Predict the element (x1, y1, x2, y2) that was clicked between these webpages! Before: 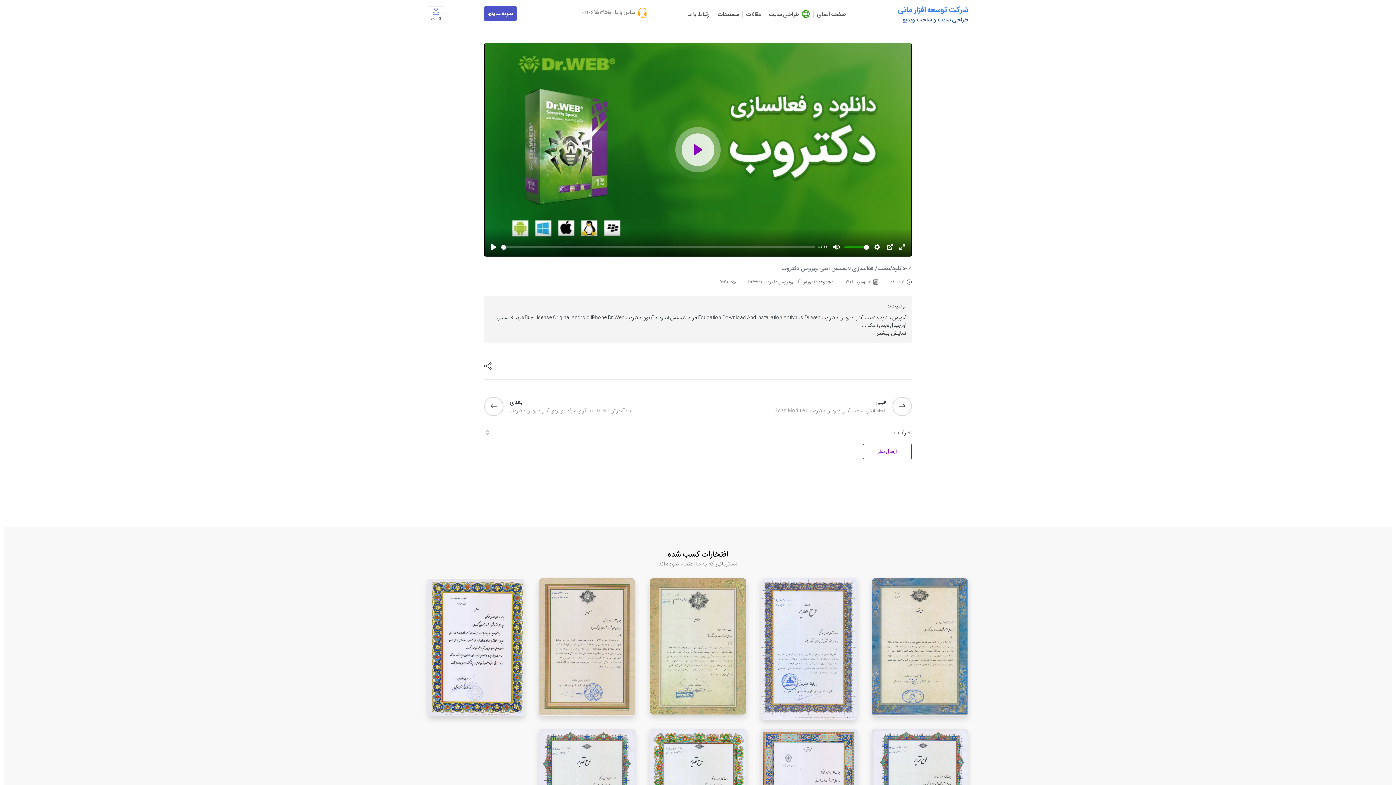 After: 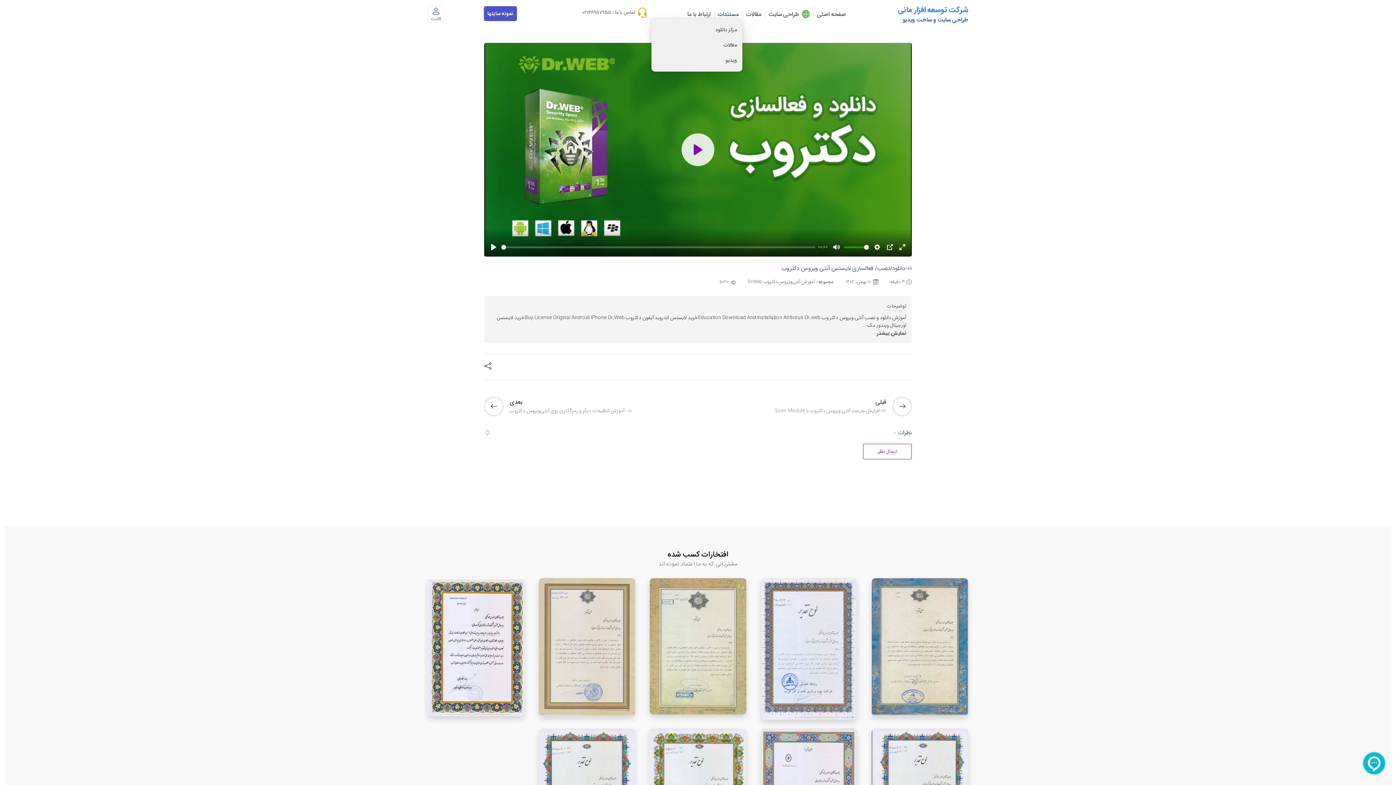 Action: bbox: (717, 10, 739, 18) label: مستندات